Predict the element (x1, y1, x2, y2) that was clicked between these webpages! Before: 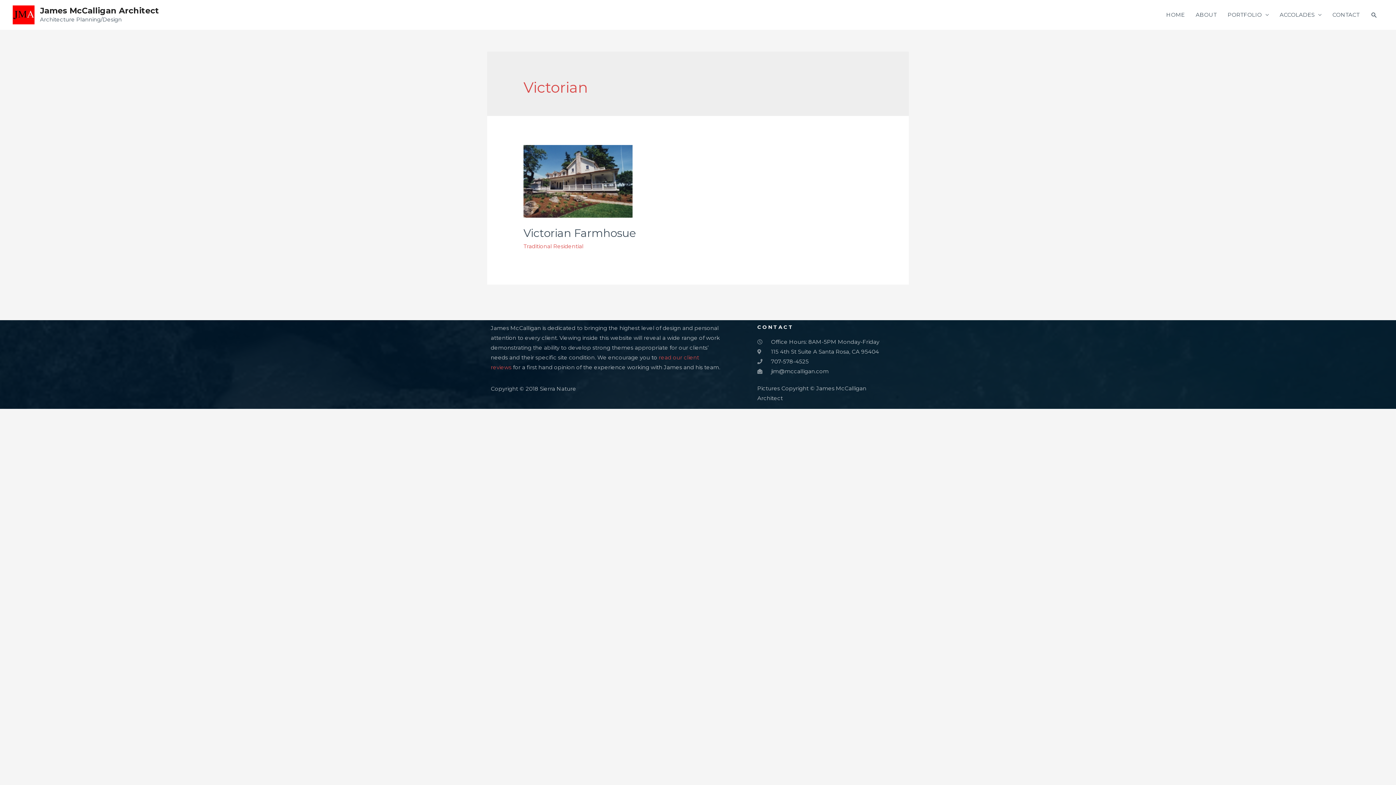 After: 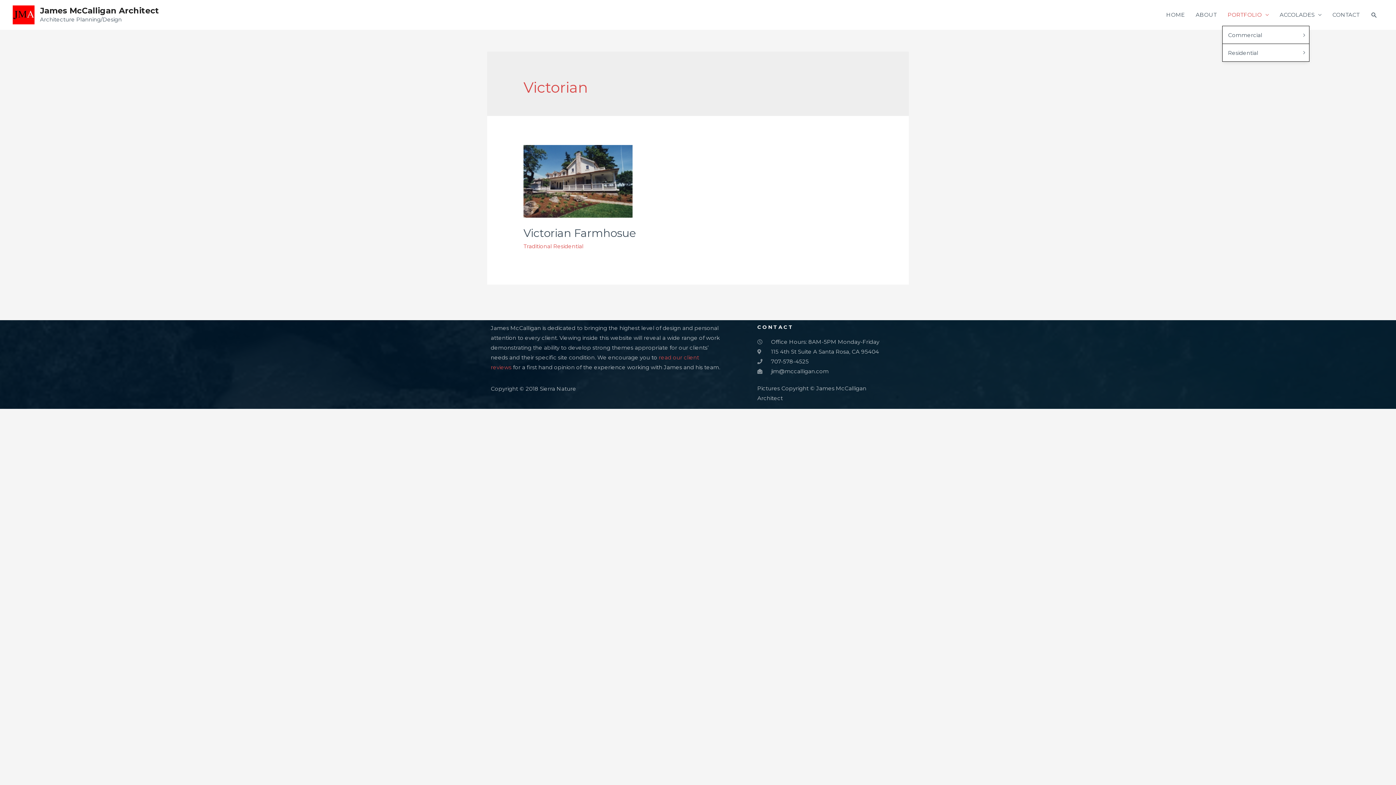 Action: bbox: (1222, 4, 1274, 25) label: PORTFOLIO